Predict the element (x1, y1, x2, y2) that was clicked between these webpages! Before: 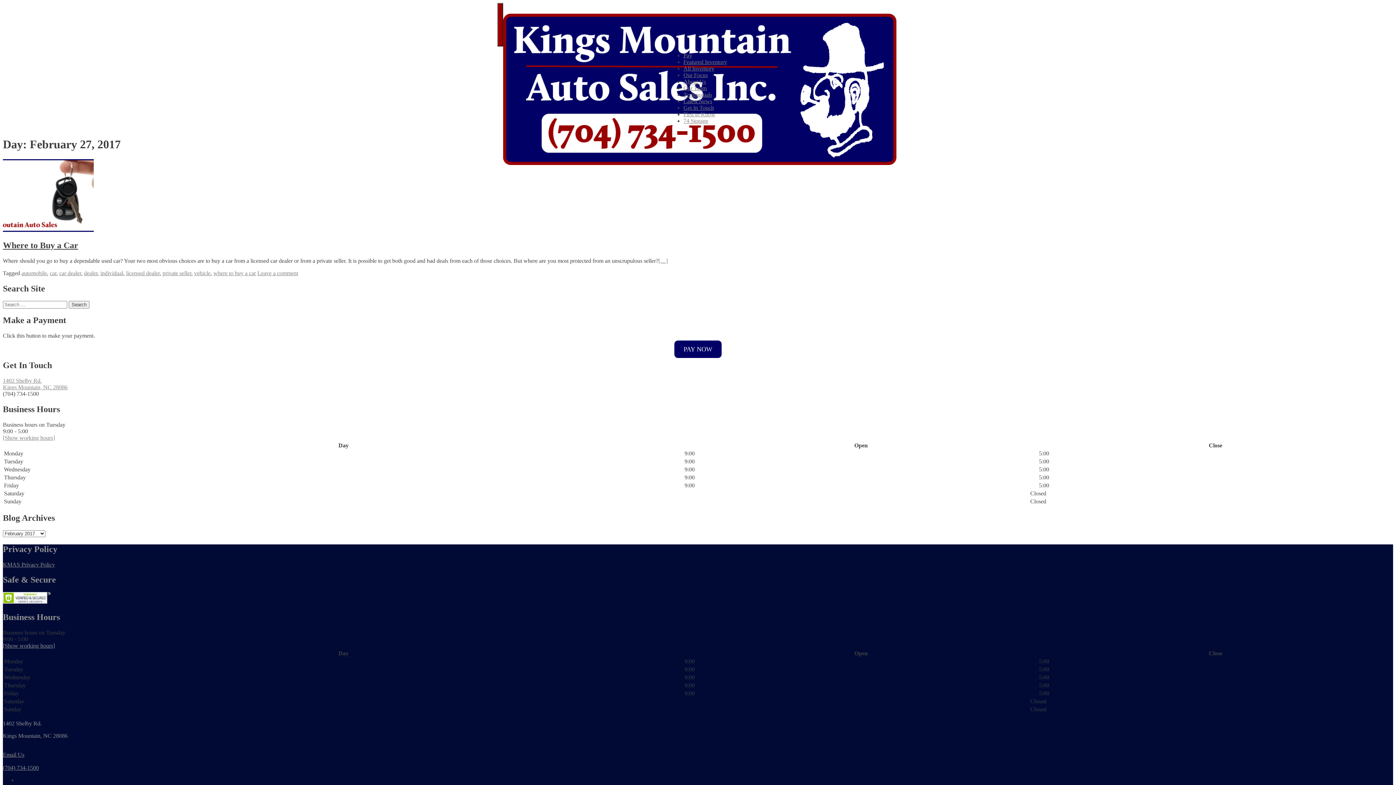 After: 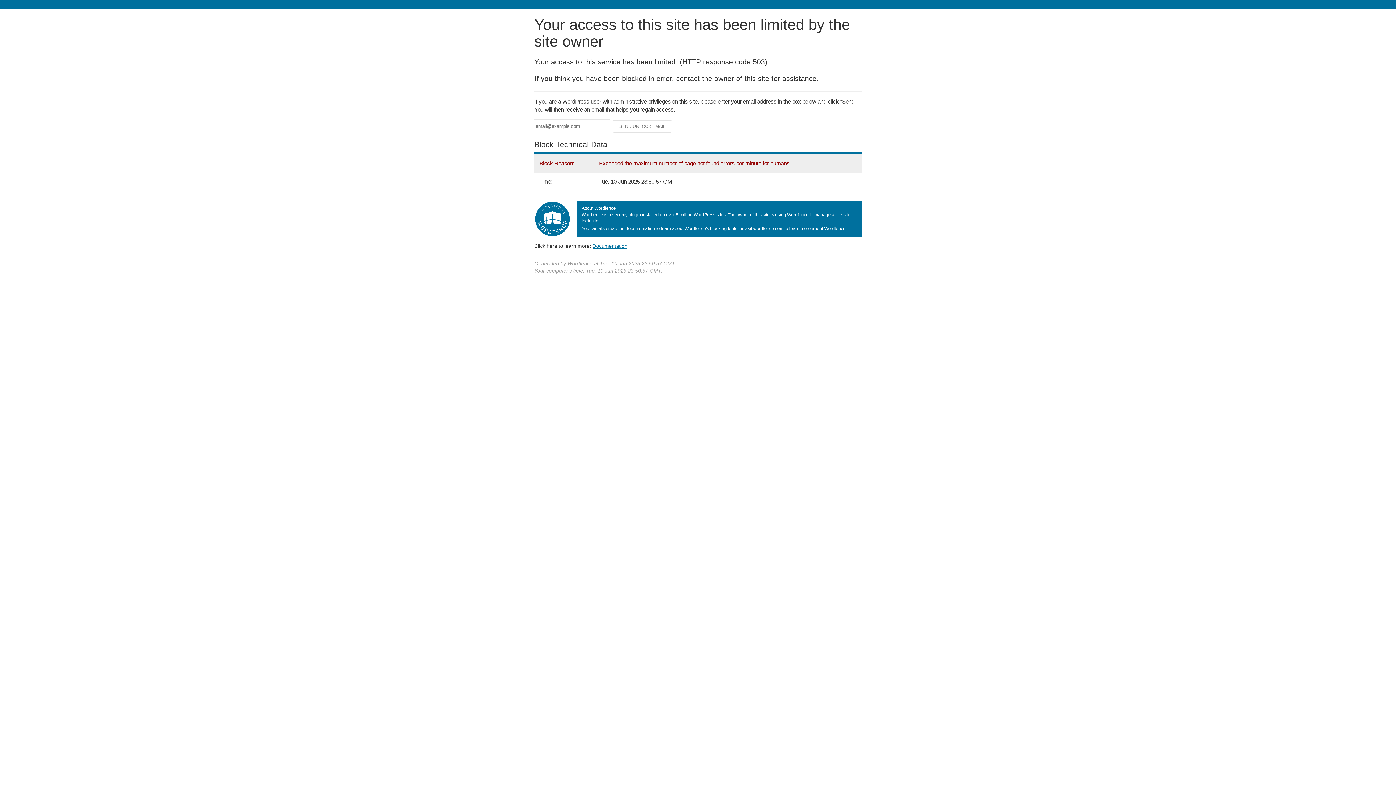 Action: label: car dealer bbox: (59, 270, 81, 276)